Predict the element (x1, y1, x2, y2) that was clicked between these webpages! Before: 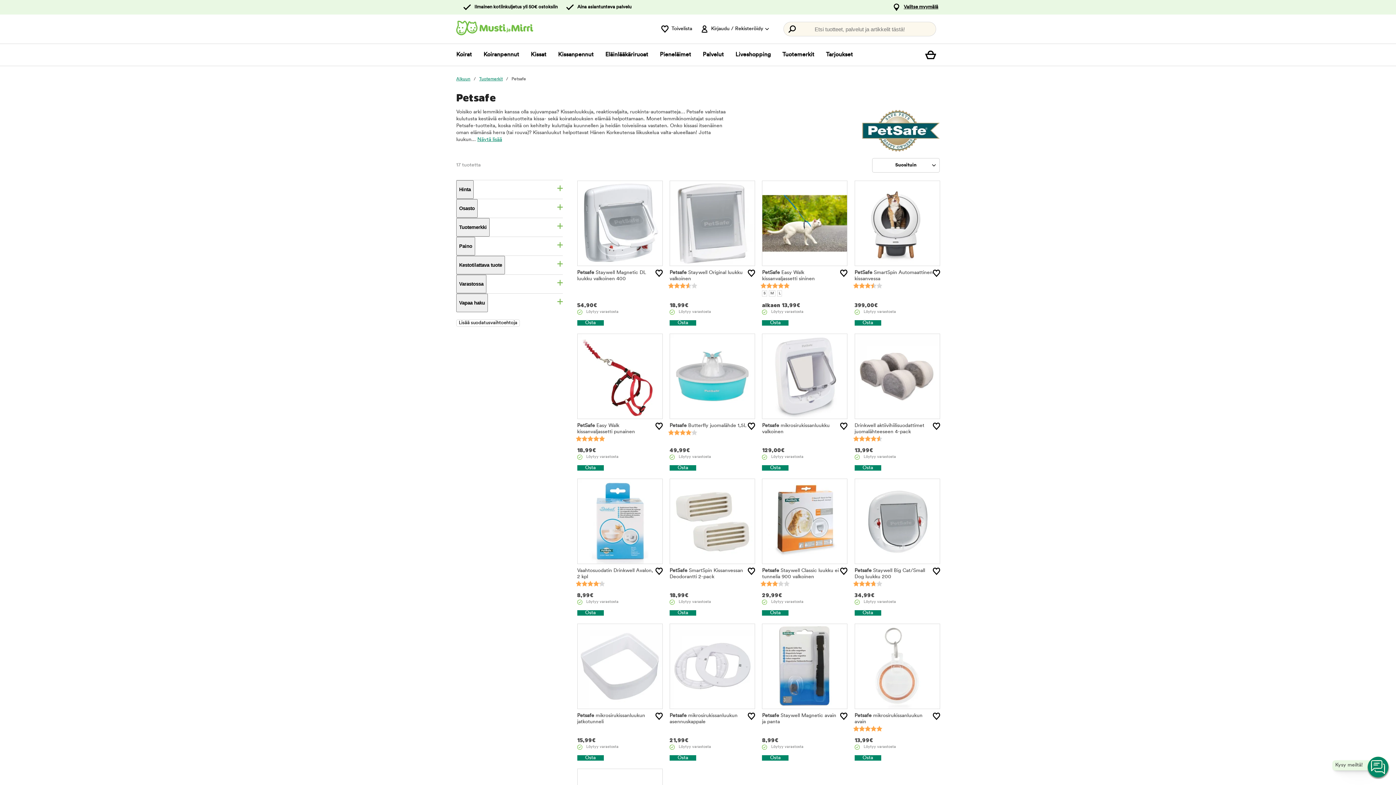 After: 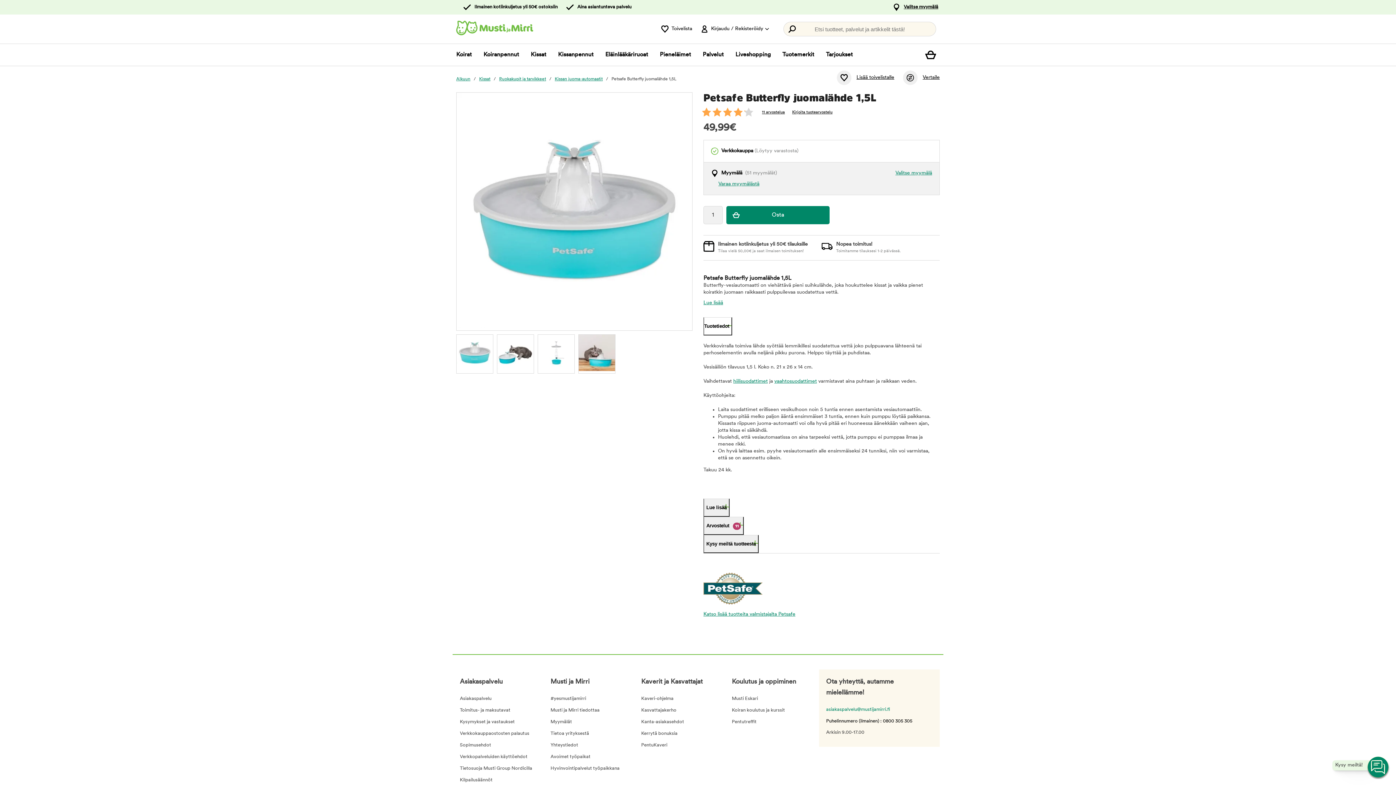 Action: bbox: (670, 414, 754, 420)